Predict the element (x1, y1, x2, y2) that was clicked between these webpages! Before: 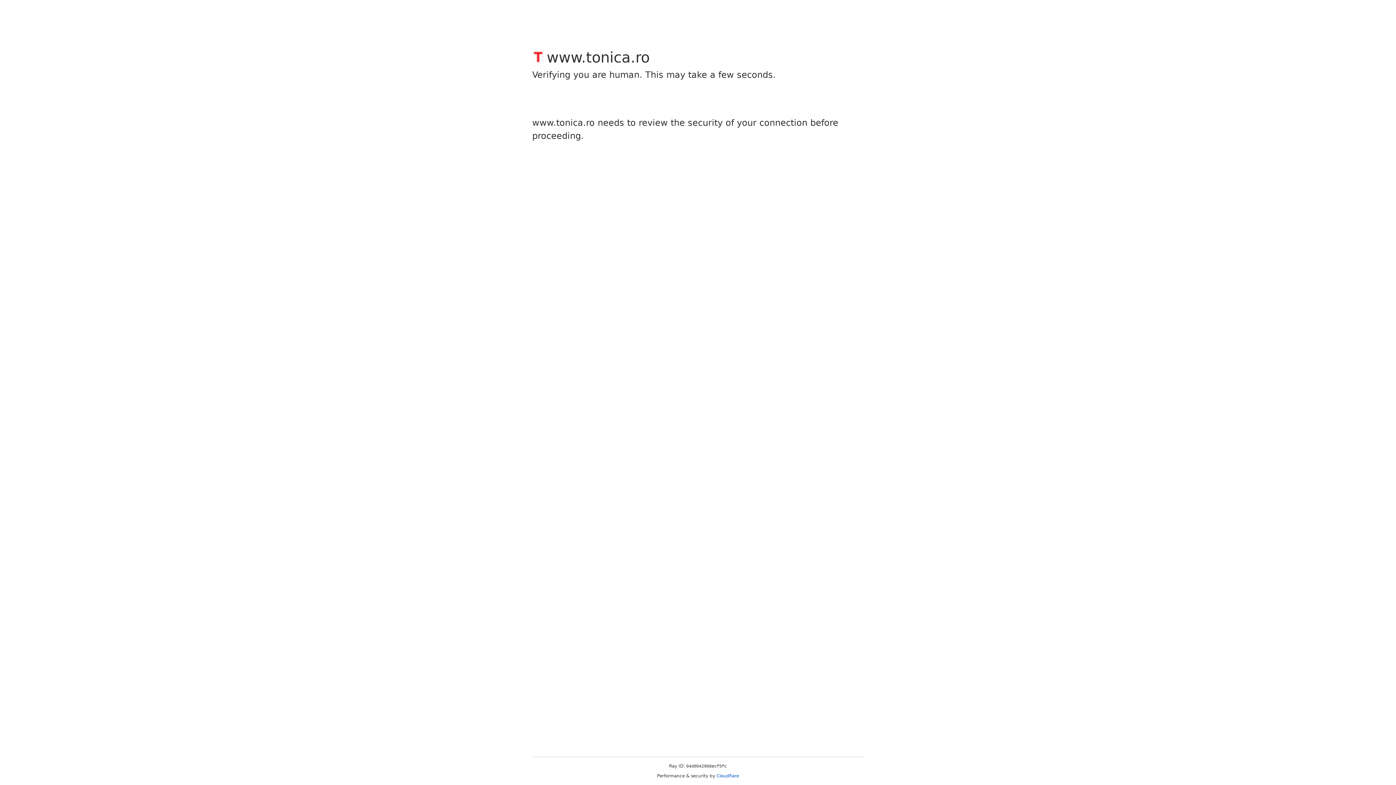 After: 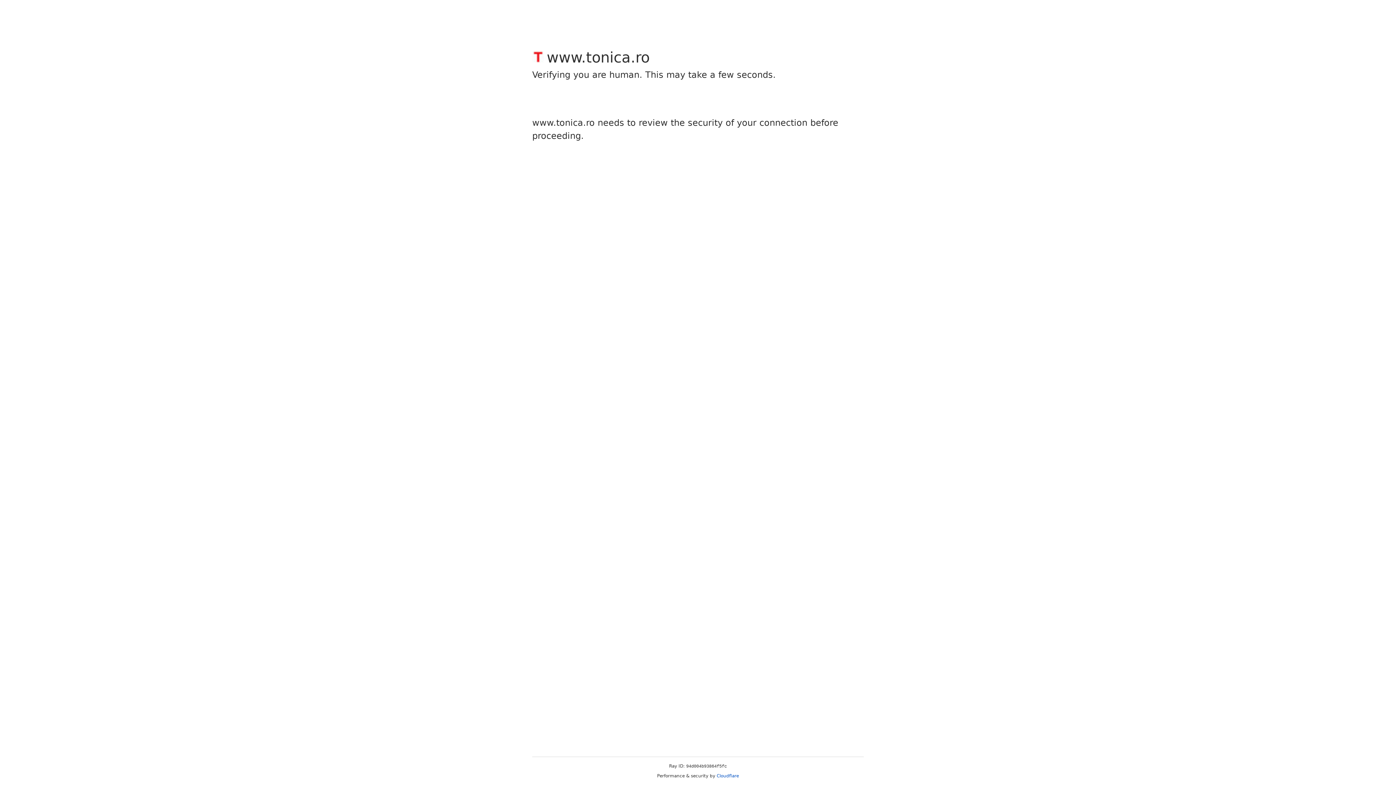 Action: label: Cloudflare bbox: (716, 773, 739, 778)